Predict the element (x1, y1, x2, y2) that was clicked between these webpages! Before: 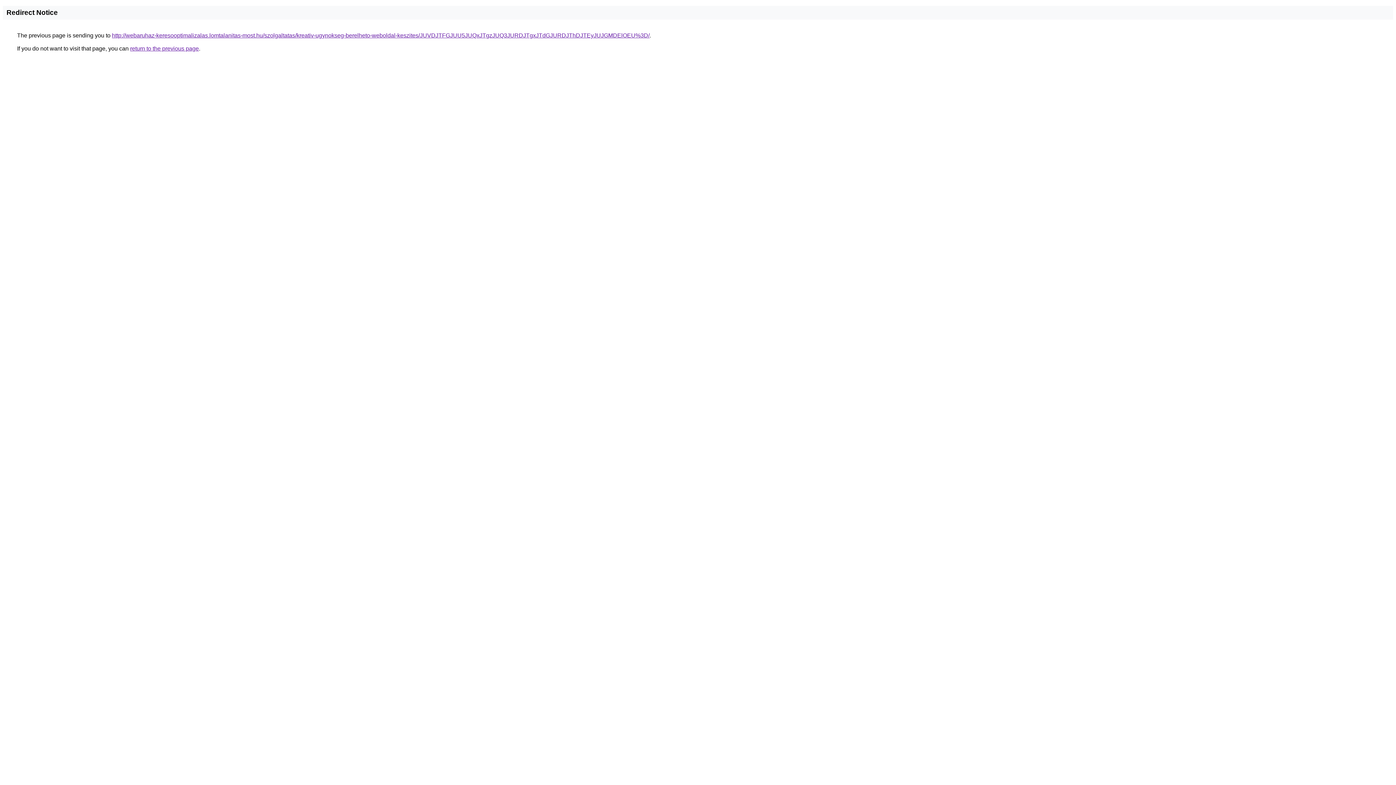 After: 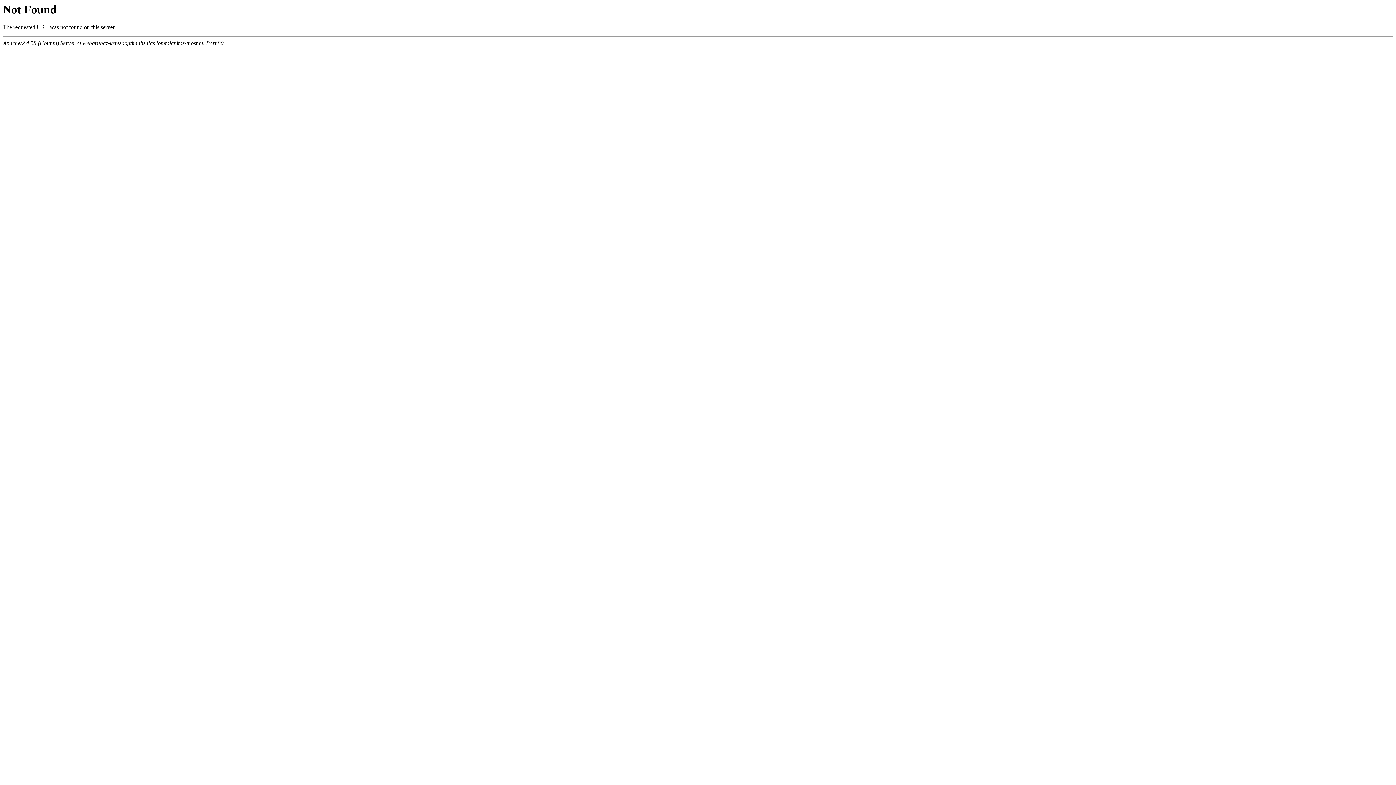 Action: bbox: (112, 32, 649, 38) label: http://webaruhaz-keresooptimalizalas.lomtalanitas-most.hu/szolgaltatas/kreativ-ugynokseg-berelheto-weboldal-keszites/JUVDJTFGJUU5JUQxJTgzJUQ3JURDJTgxJTdGJURDJThDJTEyJUJGMDElOEU%3D/